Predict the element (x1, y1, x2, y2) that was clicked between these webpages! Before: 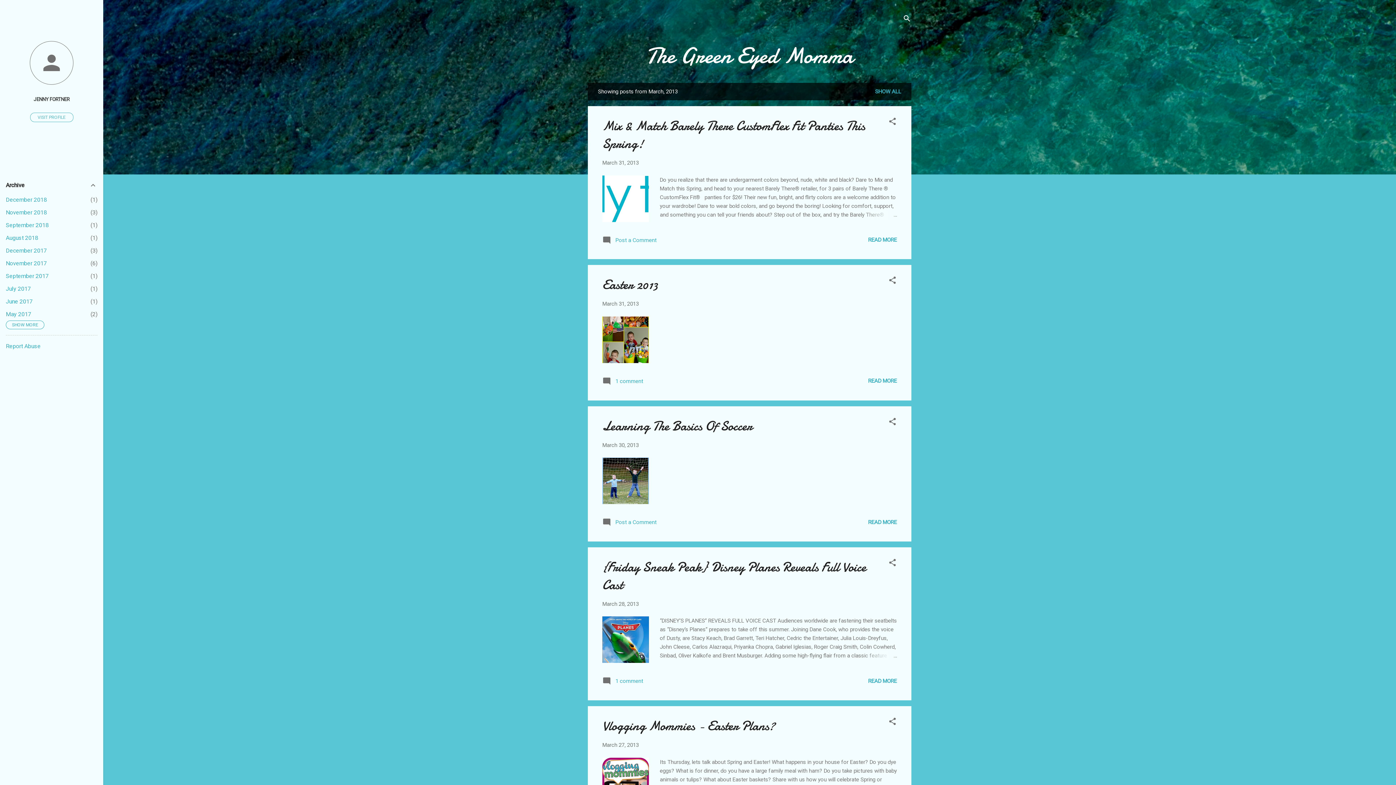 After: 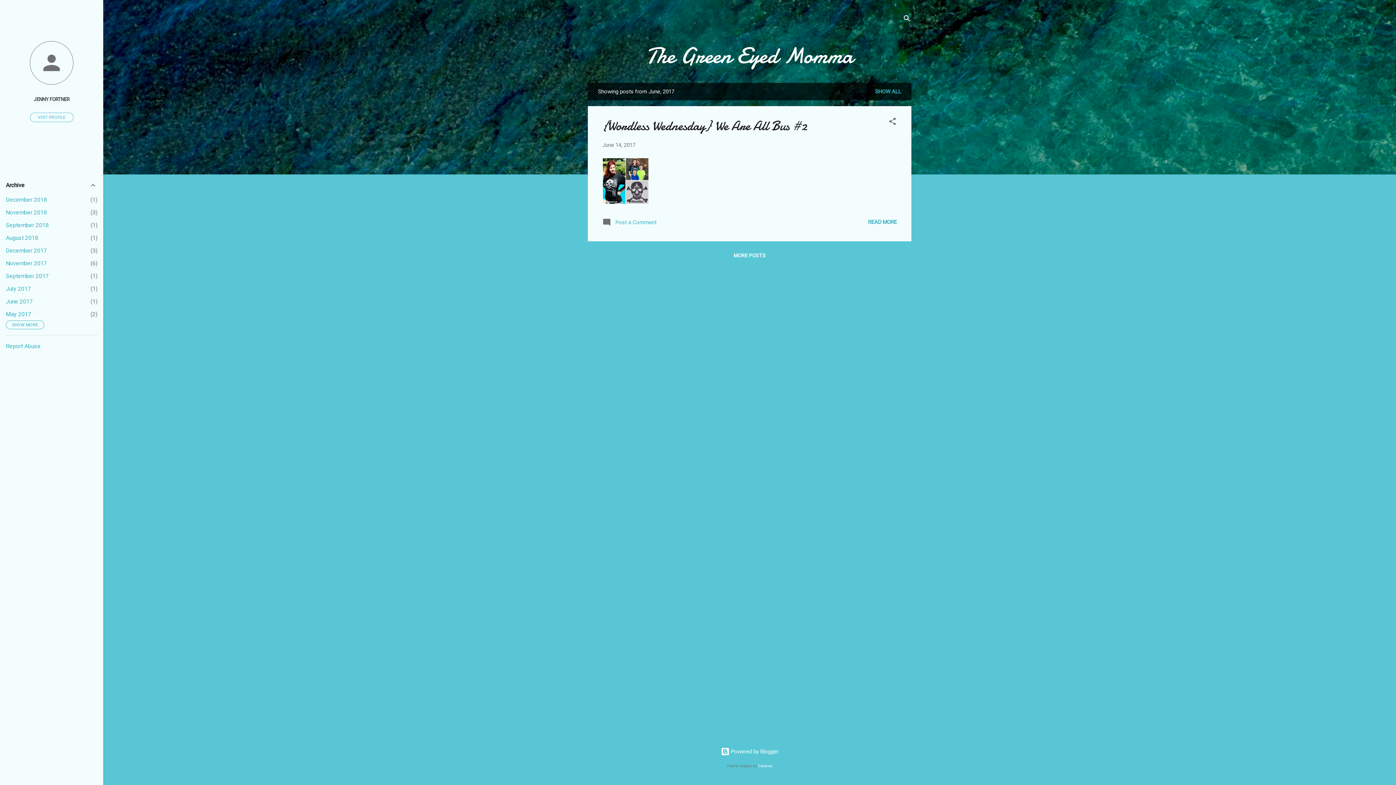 Action: label: June 2017
1 bbox: (5, 298, 32, 305)